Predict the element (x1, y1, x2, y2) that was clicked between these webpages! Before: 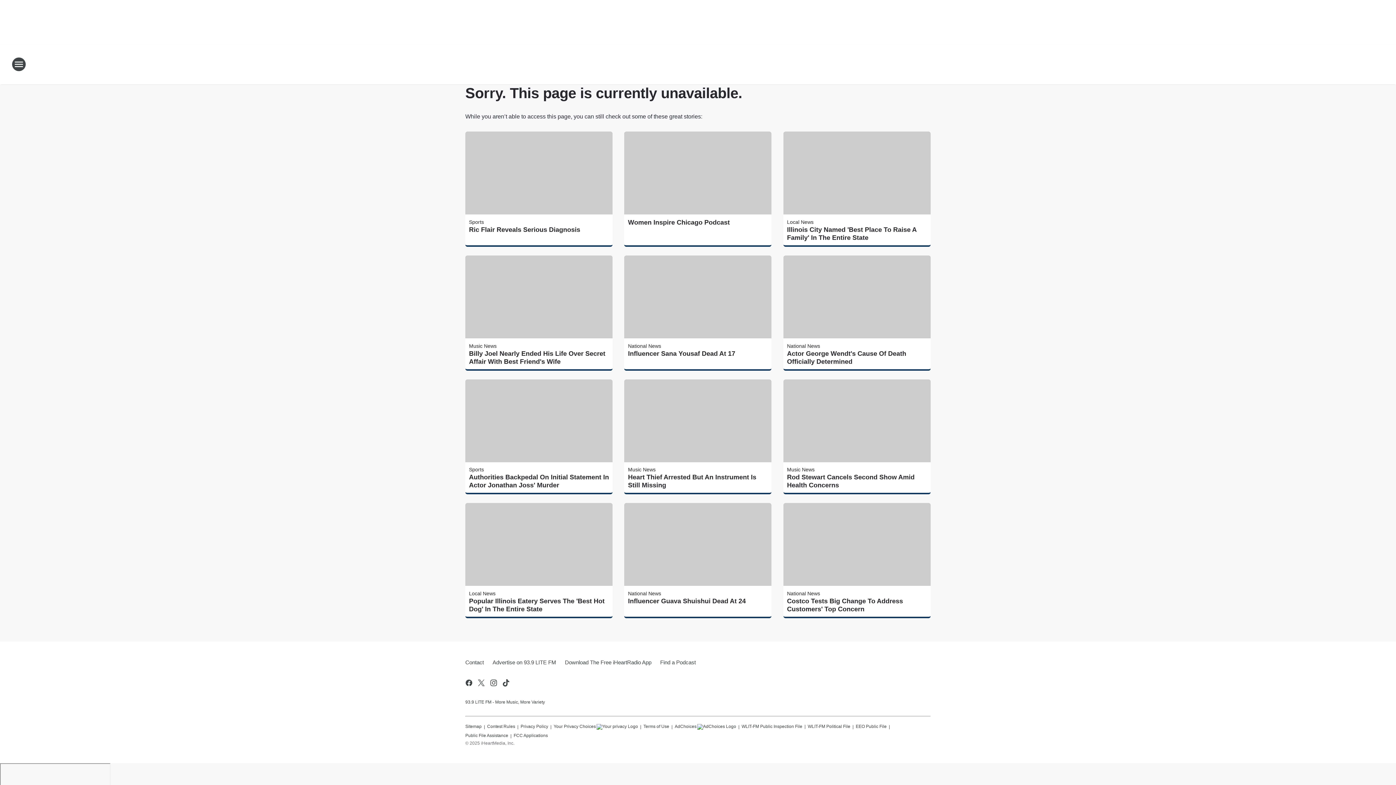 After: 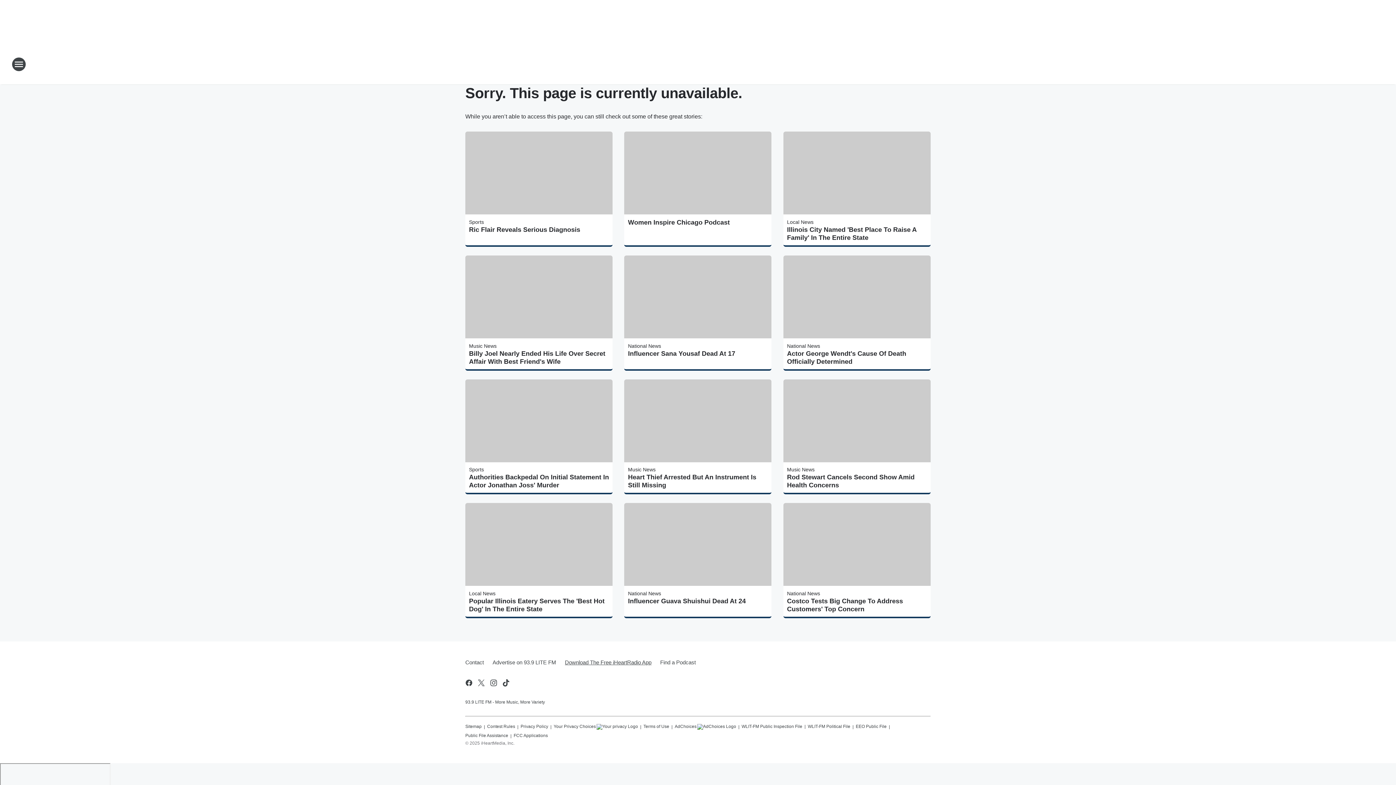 Action: label: Download The Free iHeartRadio App bbox: (560, 653, 656, 672)